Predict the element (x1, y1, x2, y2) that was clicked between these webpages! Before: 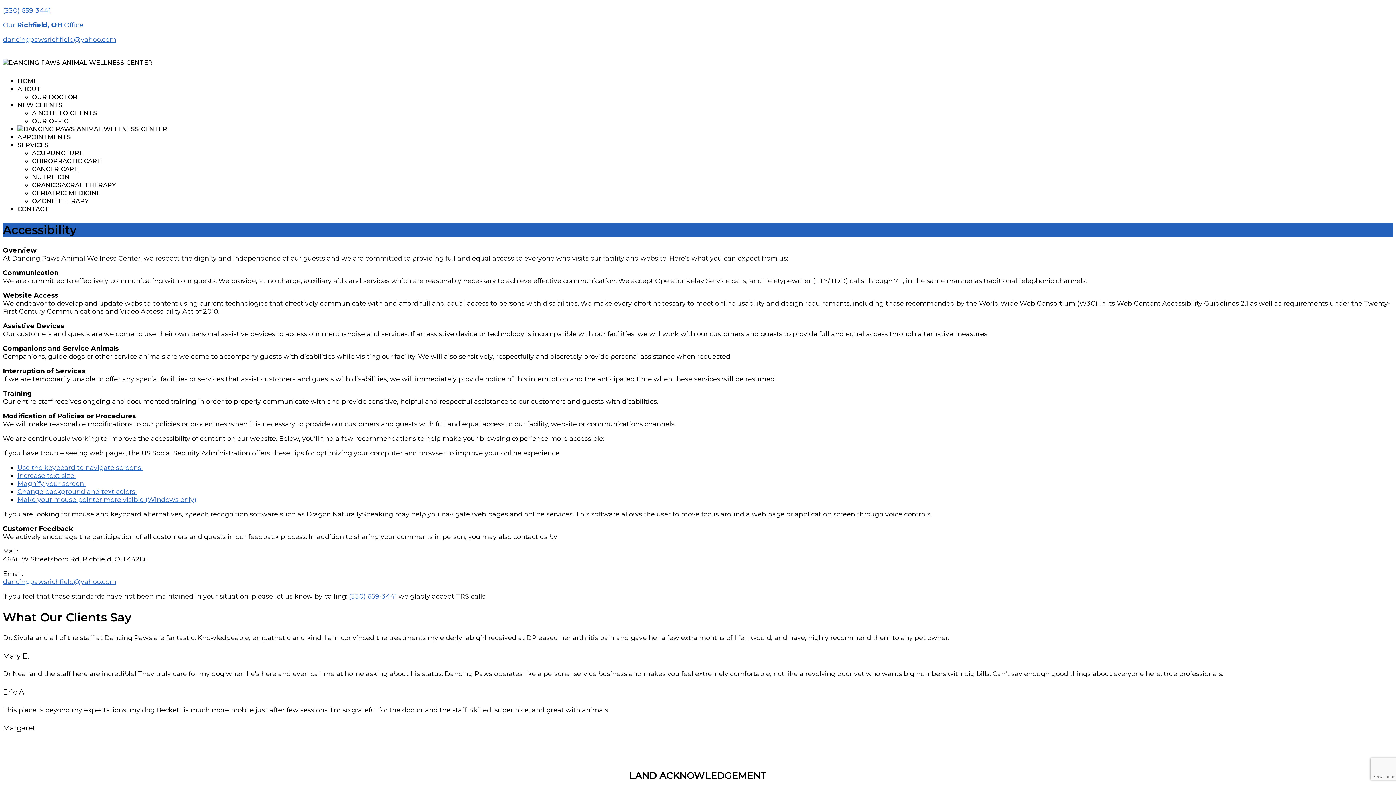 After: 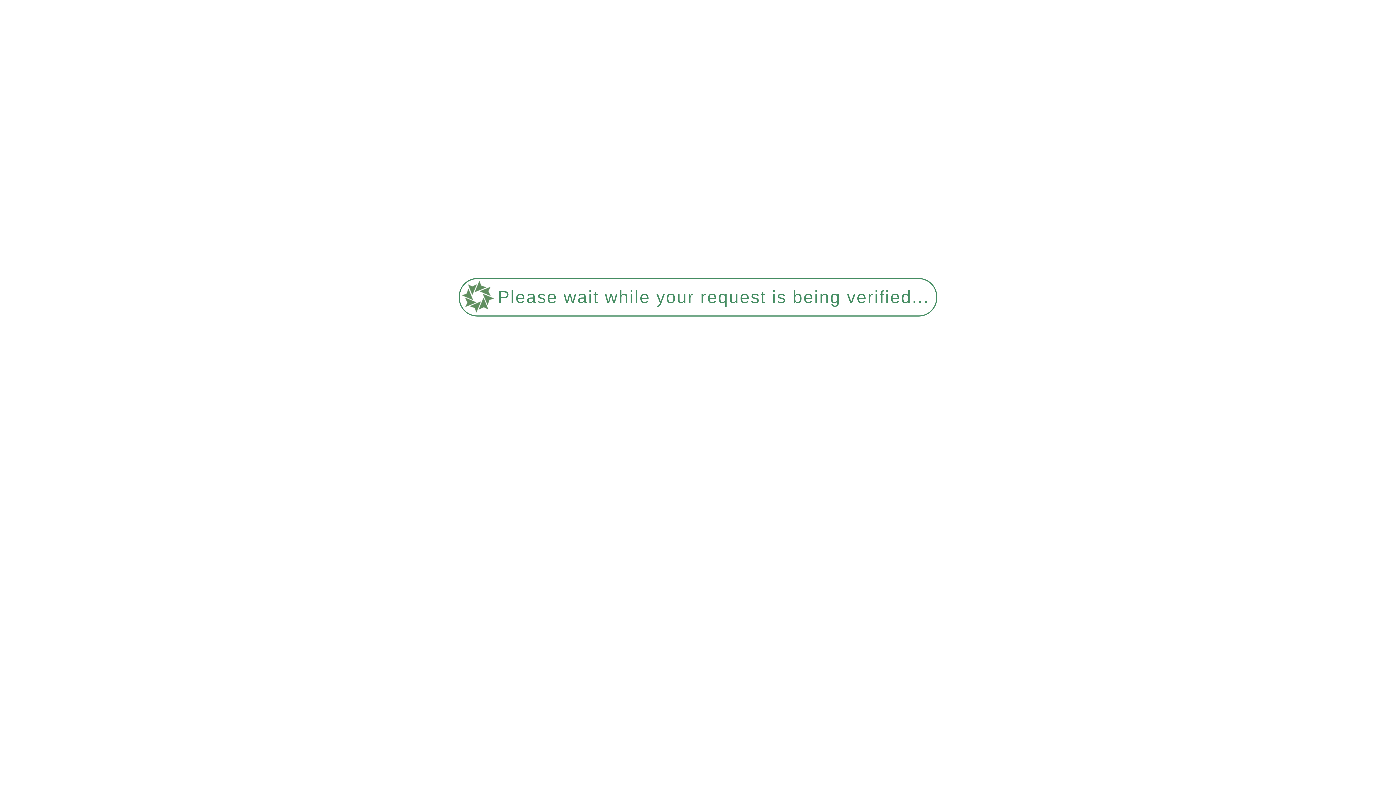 Action: label: CRANIOSACRAL THERAPY bbox: (32, 181, 116, 188)